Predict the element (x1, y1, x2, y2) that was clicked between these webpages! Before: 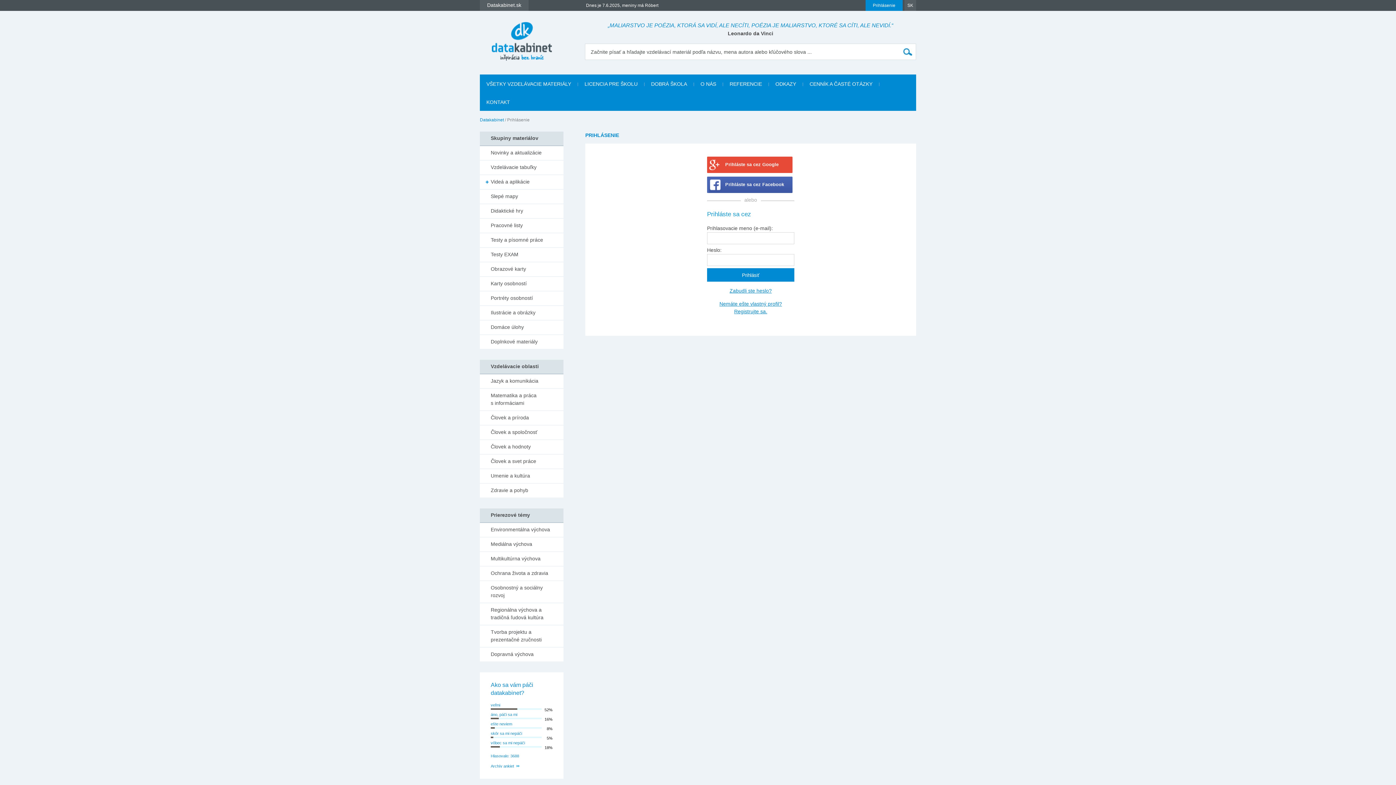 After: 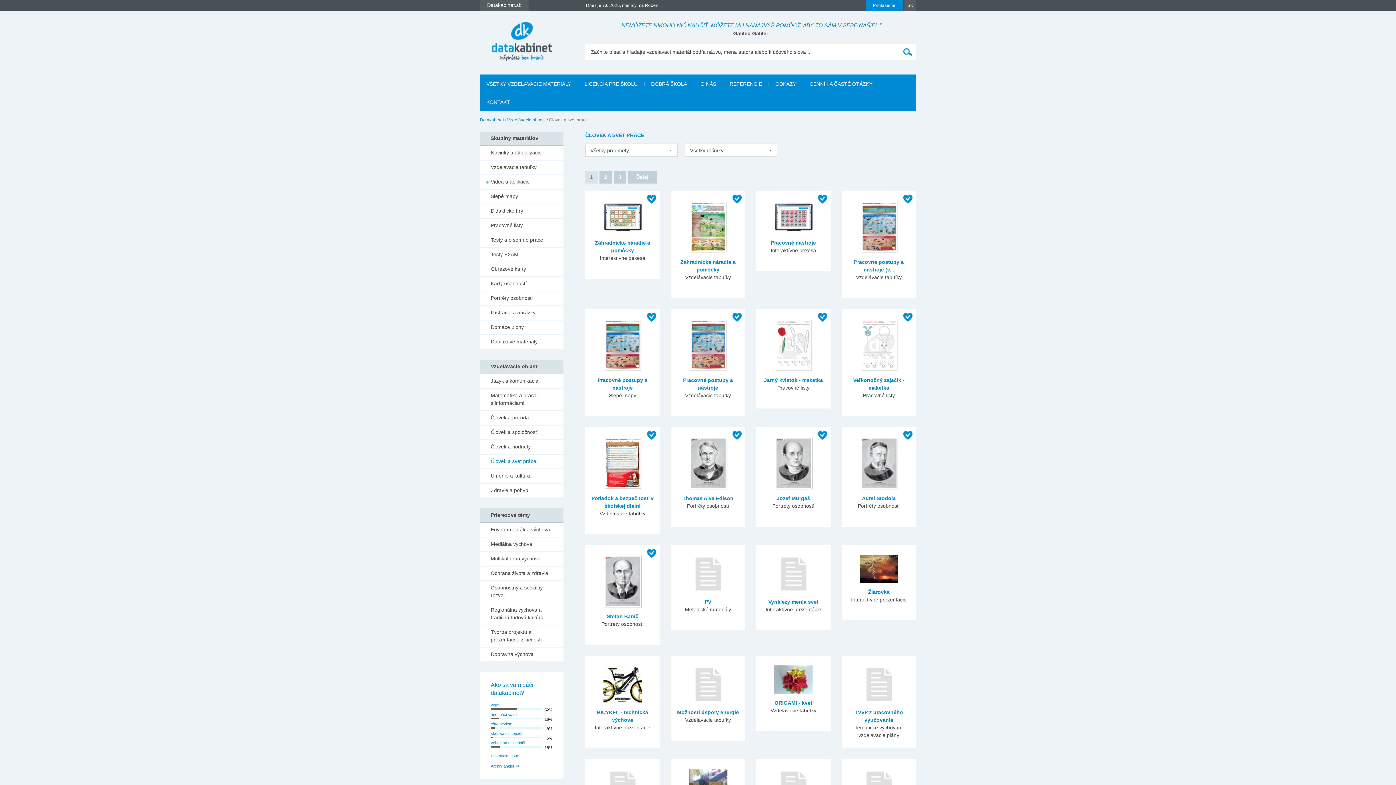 Action: label: Človek a svet práce bbox: (480, 454, 563, 468)